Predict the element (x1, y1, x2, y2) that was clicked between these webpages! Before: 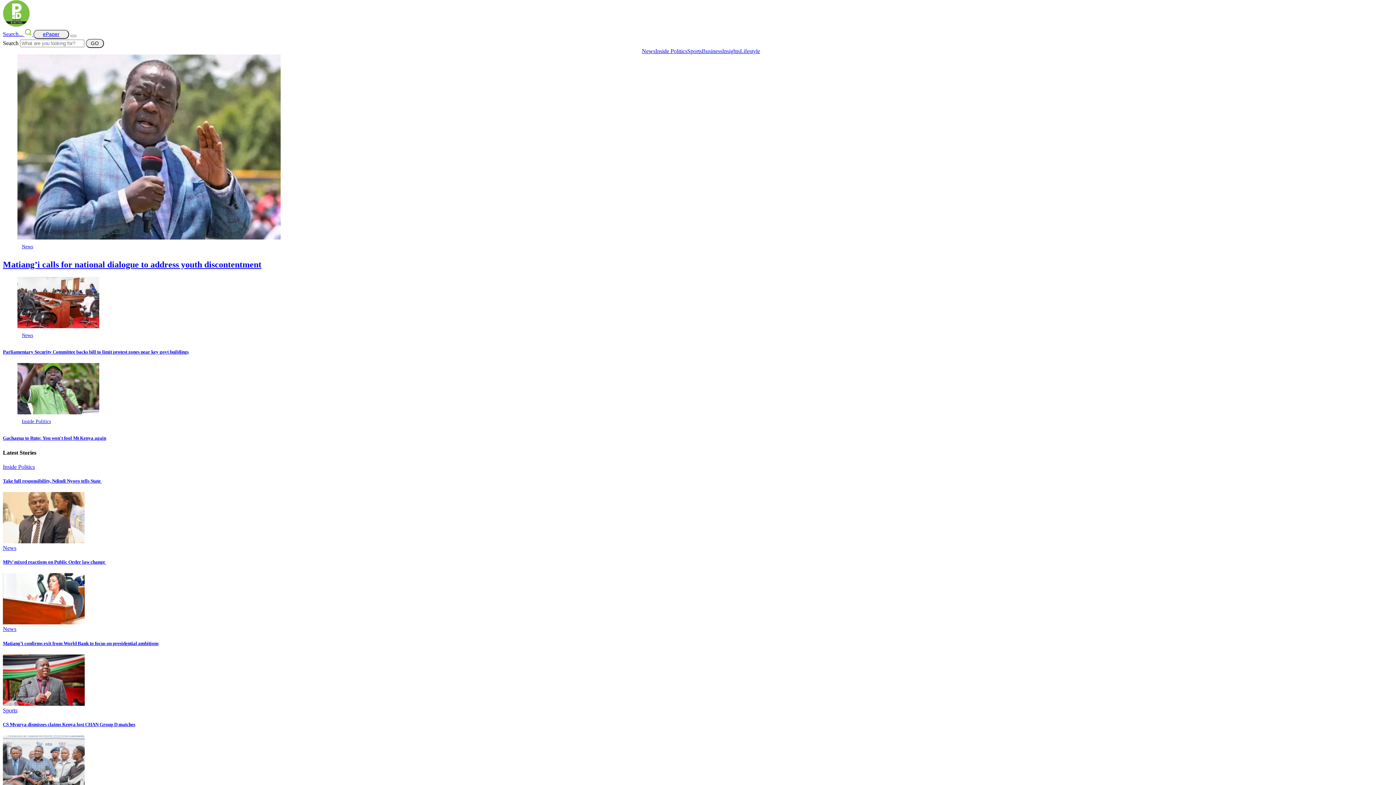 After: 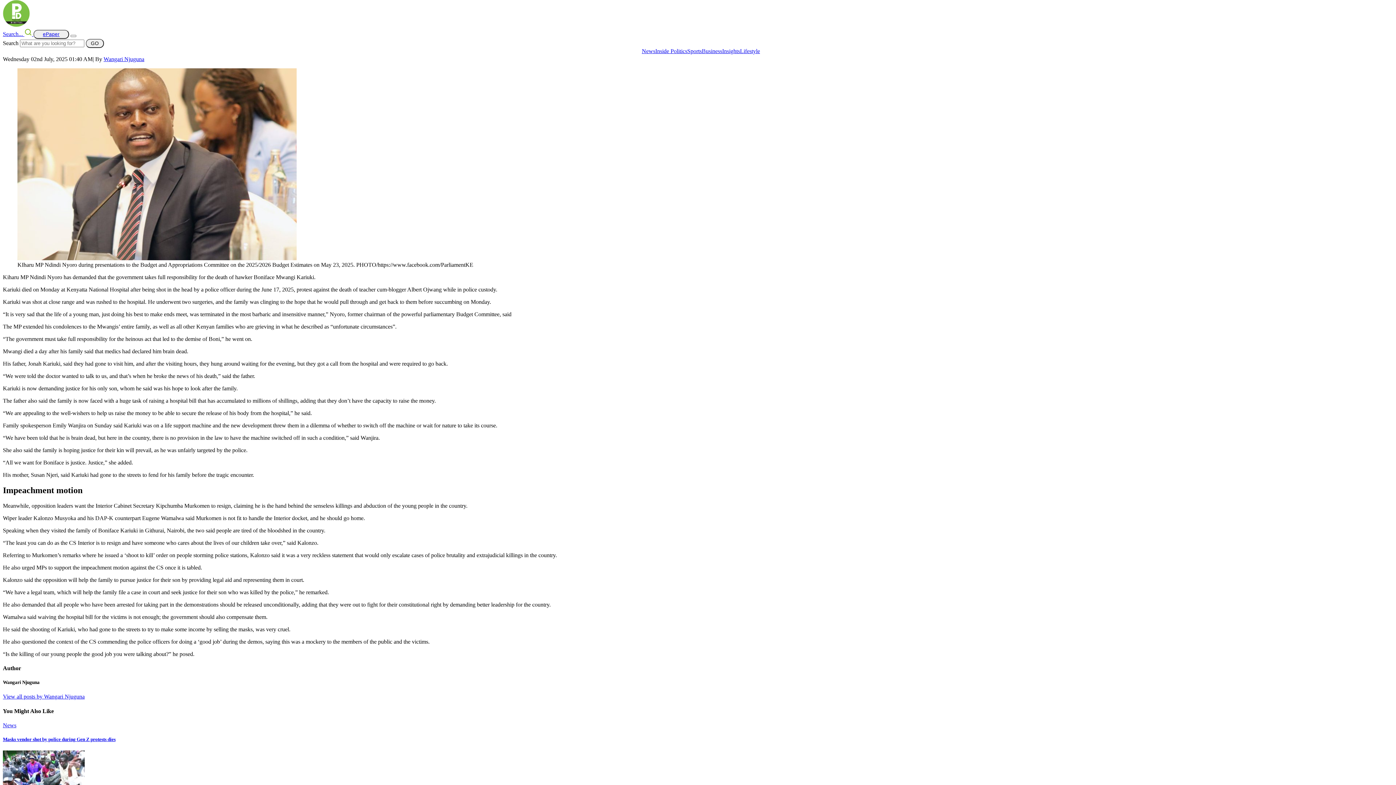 Action: bbox: (2, 478, 101, 483) label: Take full responsibility, Ndindi Nyoro tells State 